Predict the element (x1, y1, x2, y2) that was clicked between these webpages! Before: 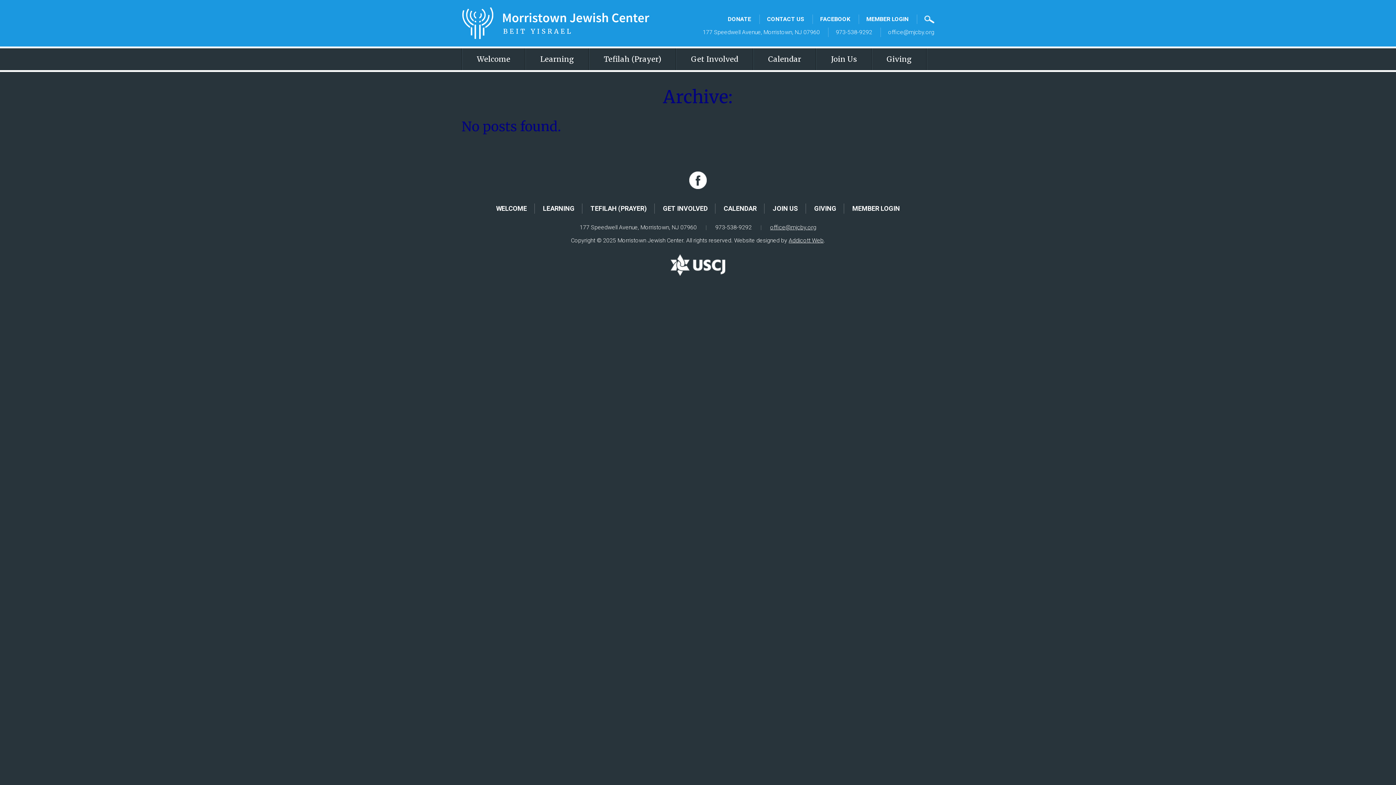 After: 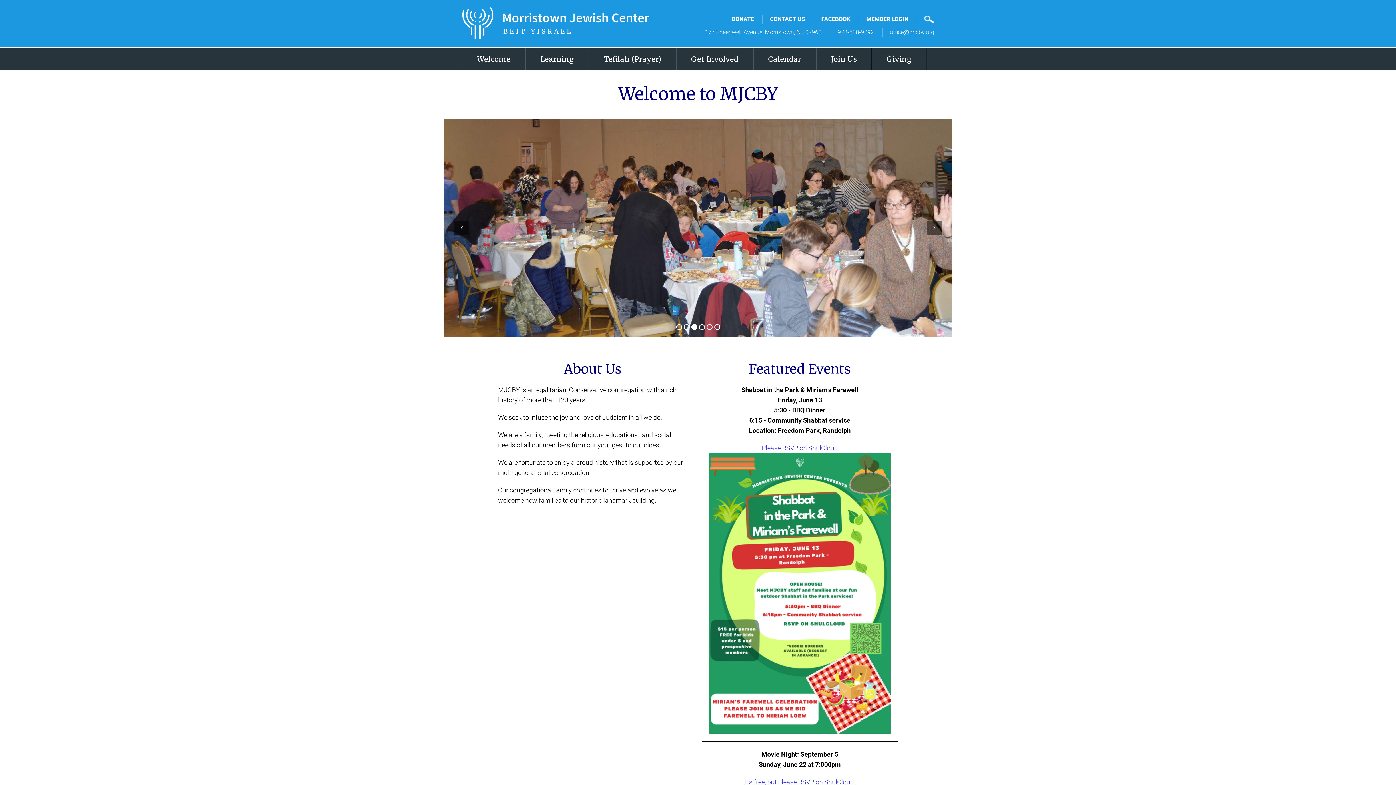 Action: bbox: (525, 48, 589, 70) label: Learning